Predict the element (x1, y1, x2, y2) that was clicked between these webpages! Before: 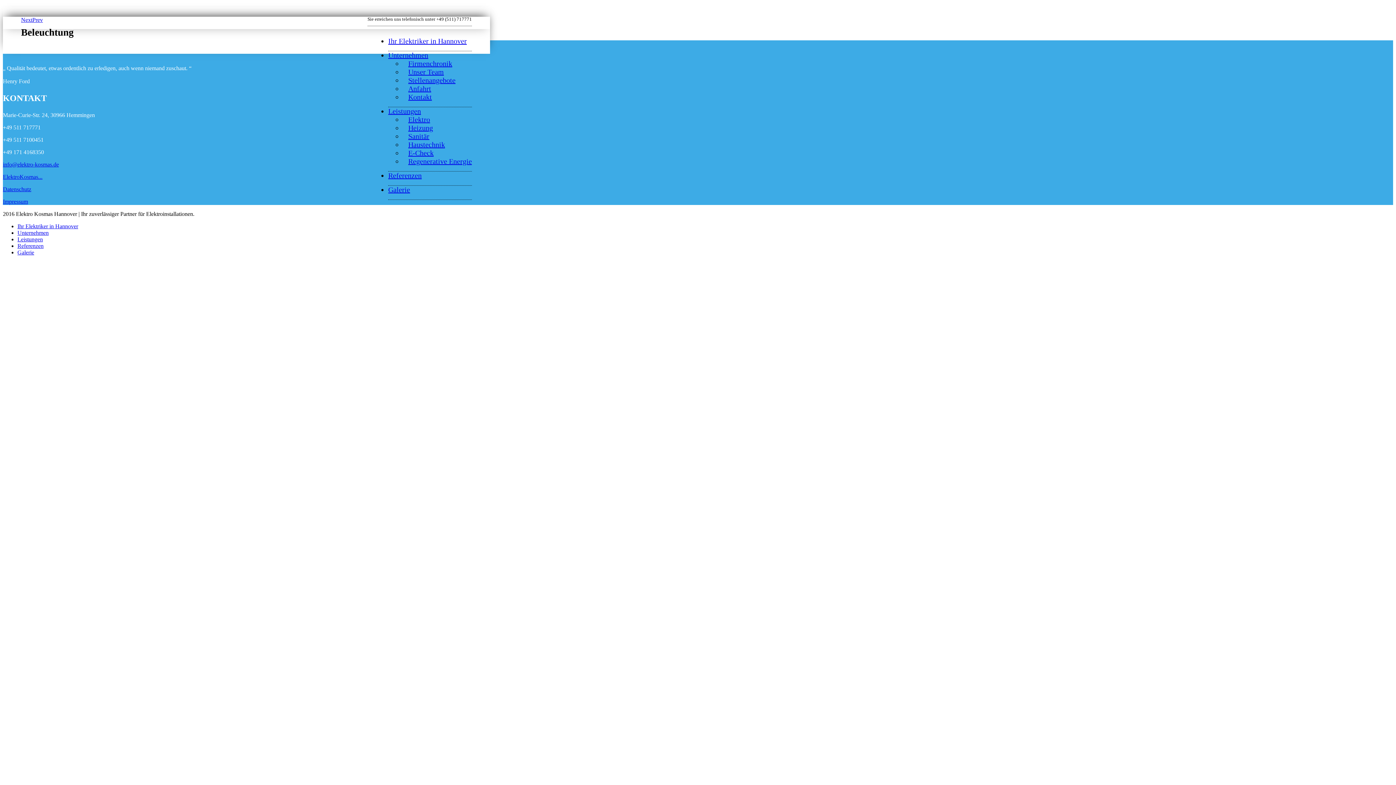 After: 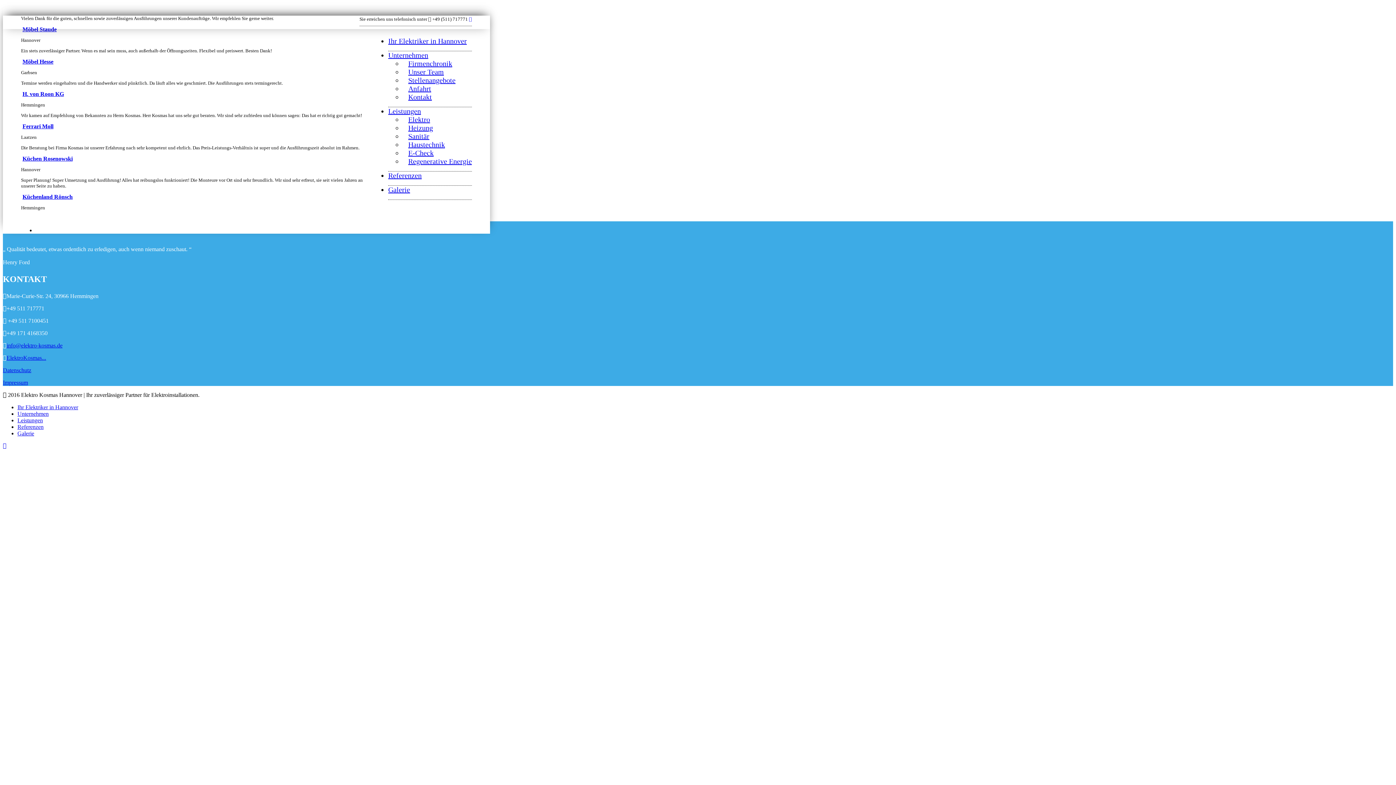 Action: label: Referenzen bbox: (388, 171, 421, 179)